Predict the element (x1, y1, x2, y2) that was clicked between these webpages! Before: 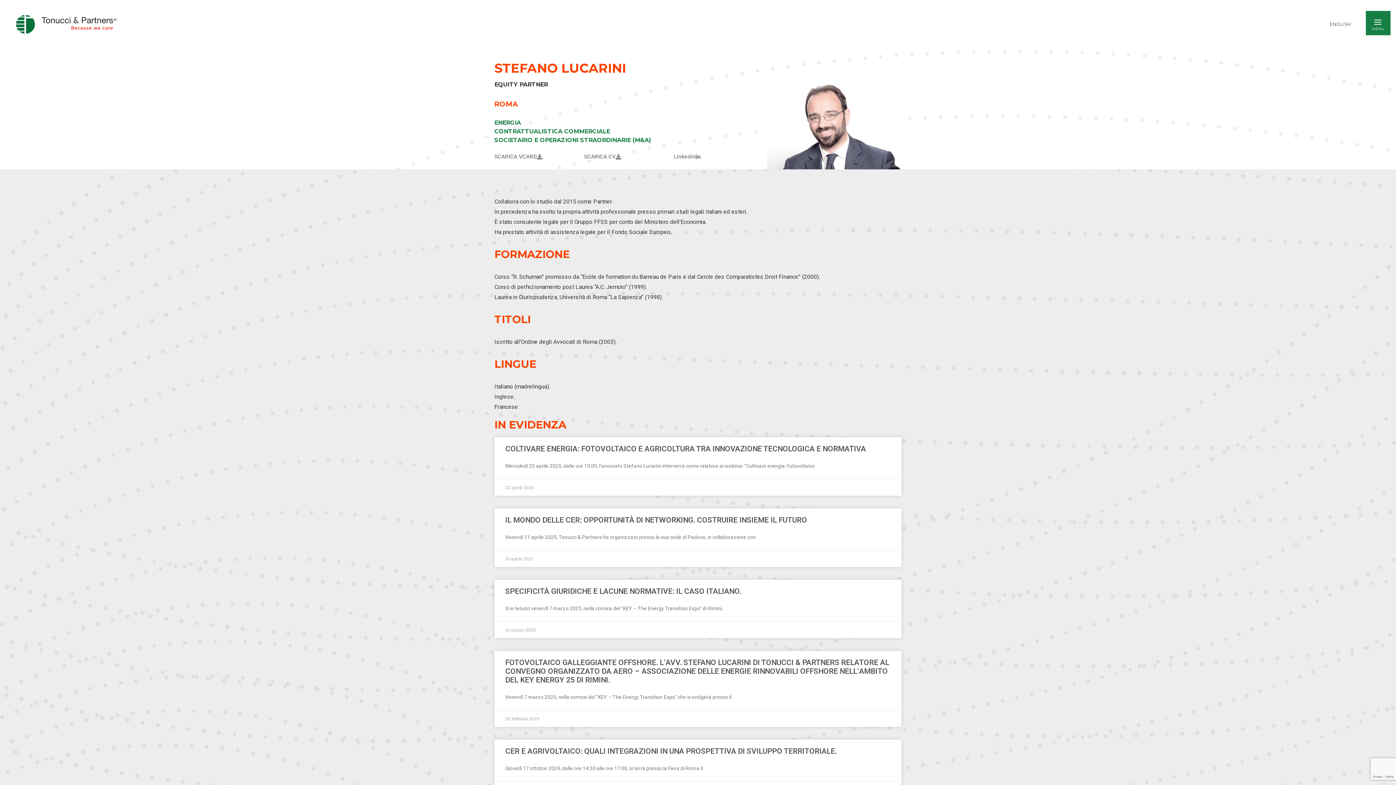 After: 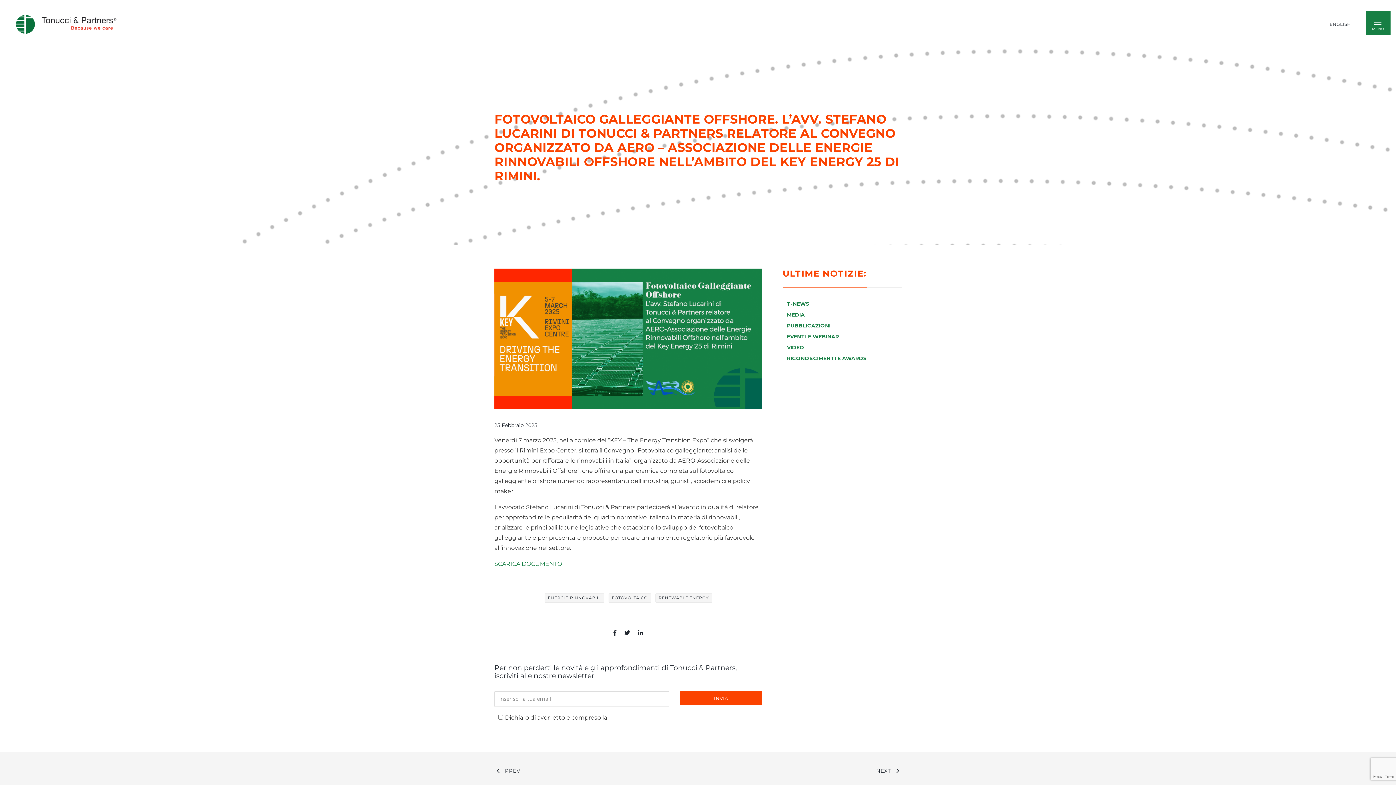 Action: label: FOTOVOLTAICO GALLEGGIANTE OFFSHORE. L’AVV. STEFANO LUCARINI DI TONUCCI & PARTNERS RELATORE AL CONVEGNO ORGANIZZATO DA AERO – ASSOCIAZIONE DELLE ENERGIE RINNOVABILI OFFSHORE NELL’AMBITO DEL KEY ENERGY 25 DI RIMINI. bbox: (505, 658, 889, 684)